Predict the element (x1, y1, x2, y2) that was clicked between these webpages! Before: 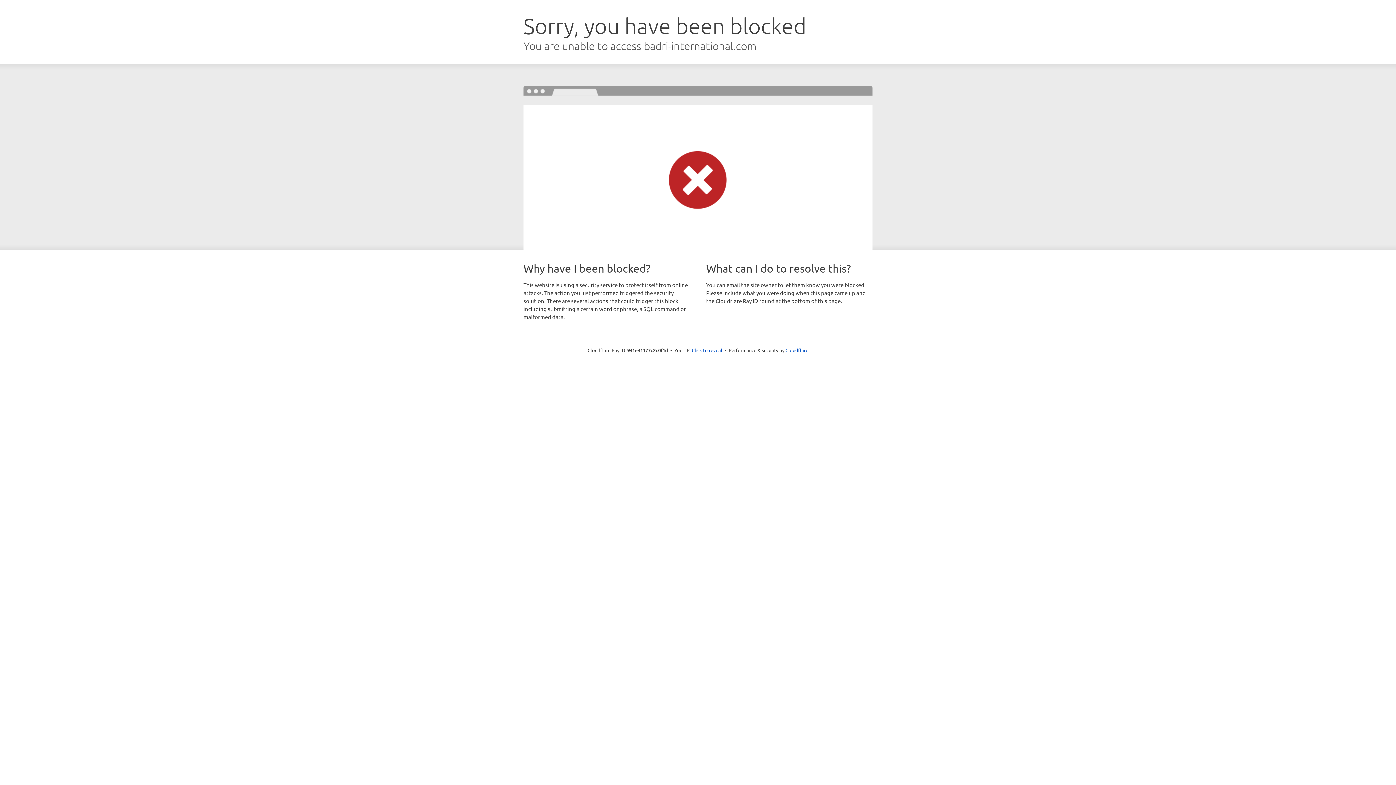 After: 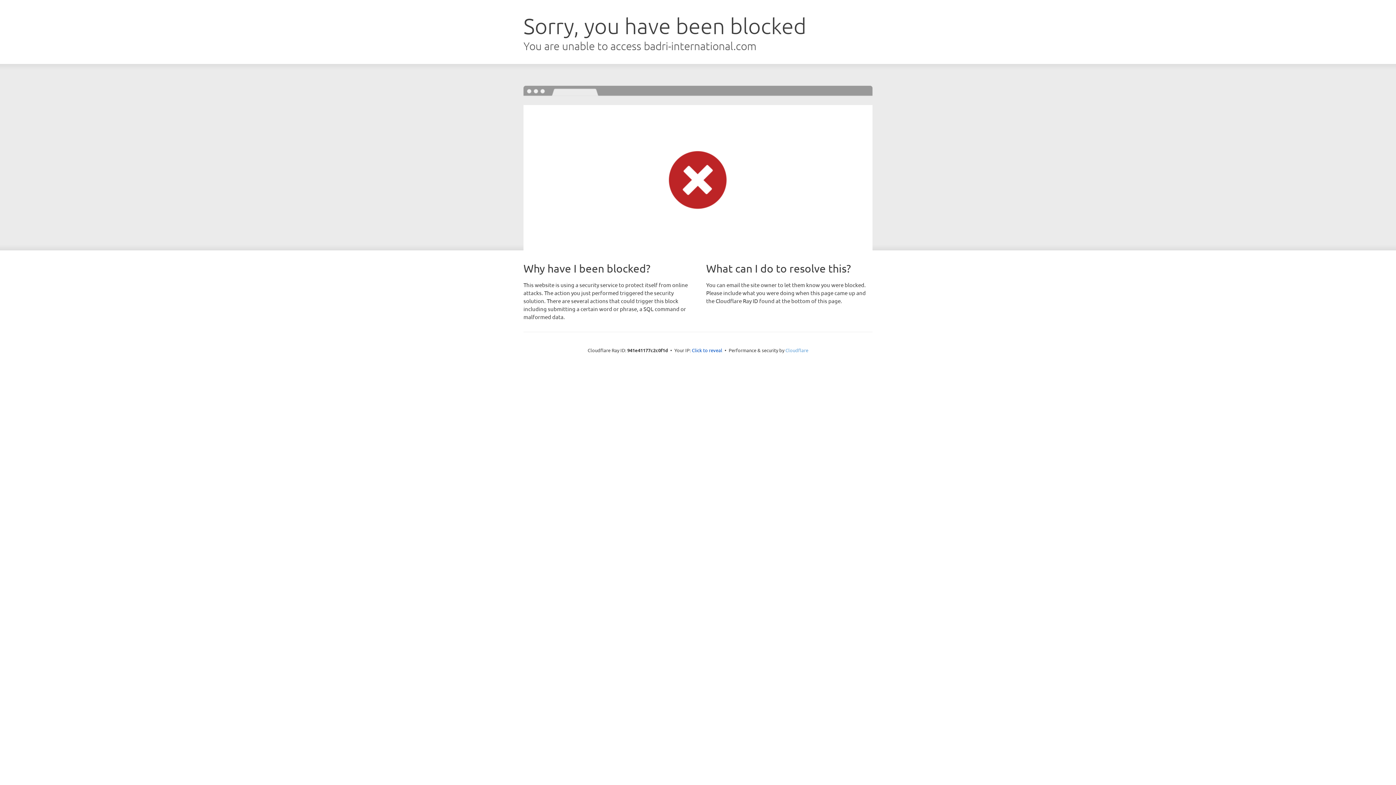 Action: bbox: (785, 347, 808, 353) label: Cloudflare